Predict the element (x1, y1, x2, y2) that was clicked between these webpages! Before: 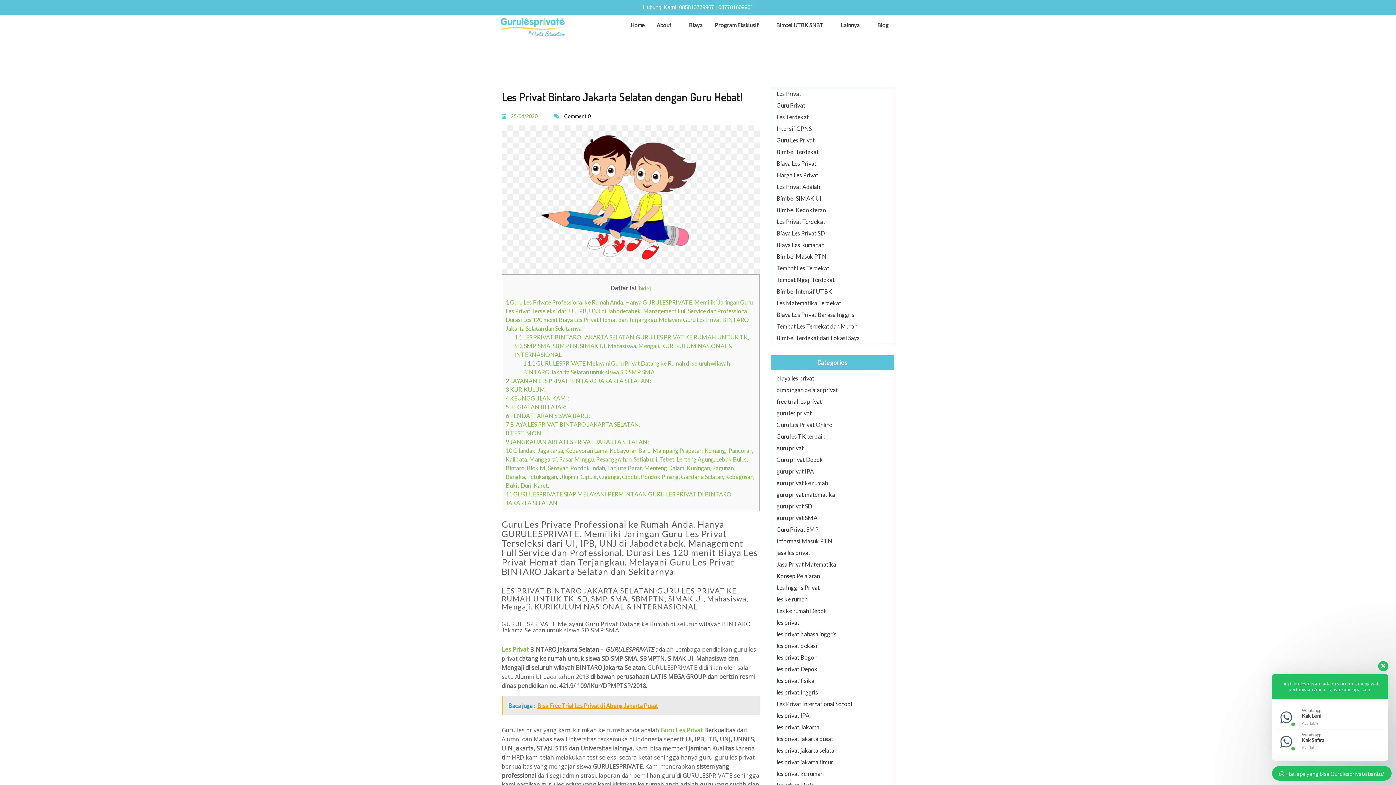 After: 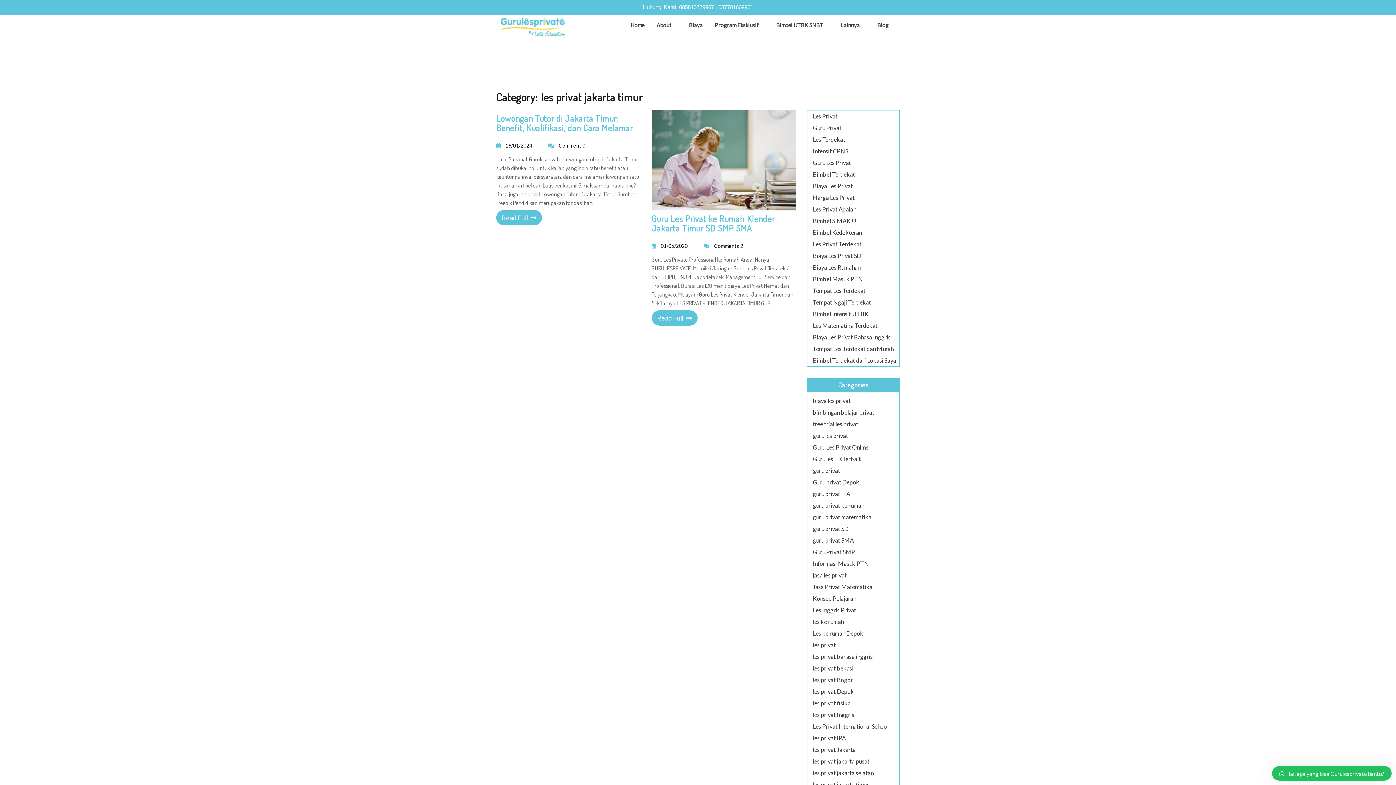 Action: label: les privat jakarta timur bbox: (771, 758, 833, 765)